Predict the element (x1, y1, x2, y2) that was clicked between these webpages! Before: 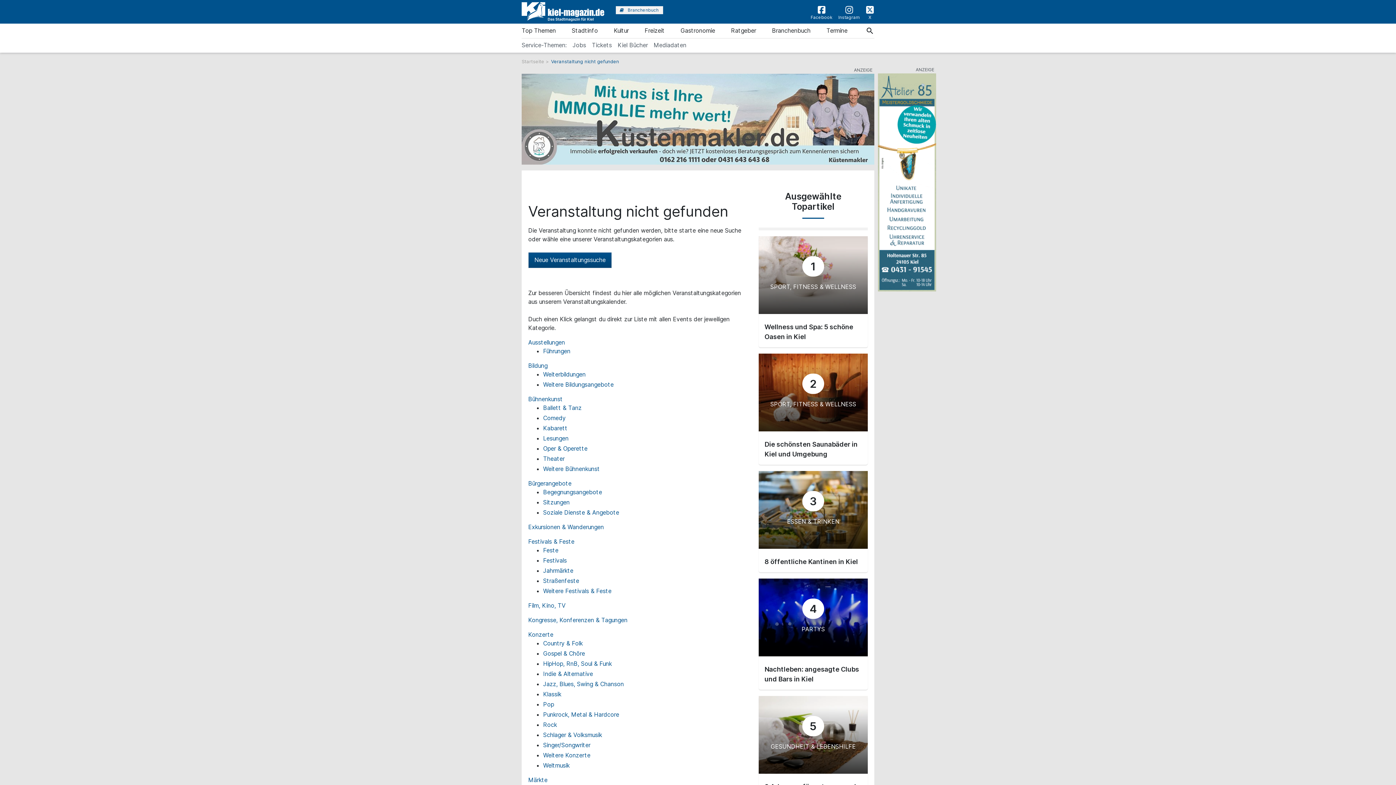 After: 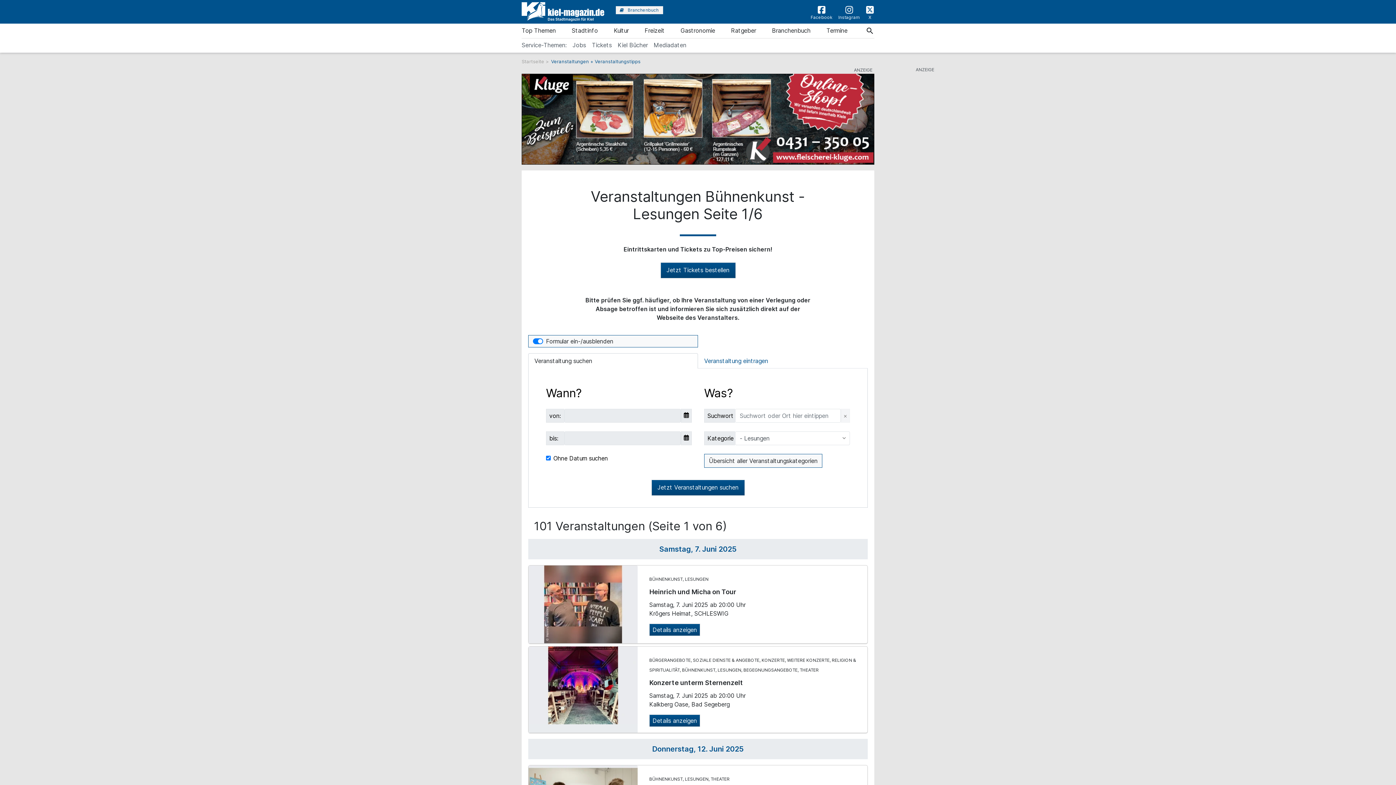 Action: label: Lesungen bbox: (543, 434, 568, 442)